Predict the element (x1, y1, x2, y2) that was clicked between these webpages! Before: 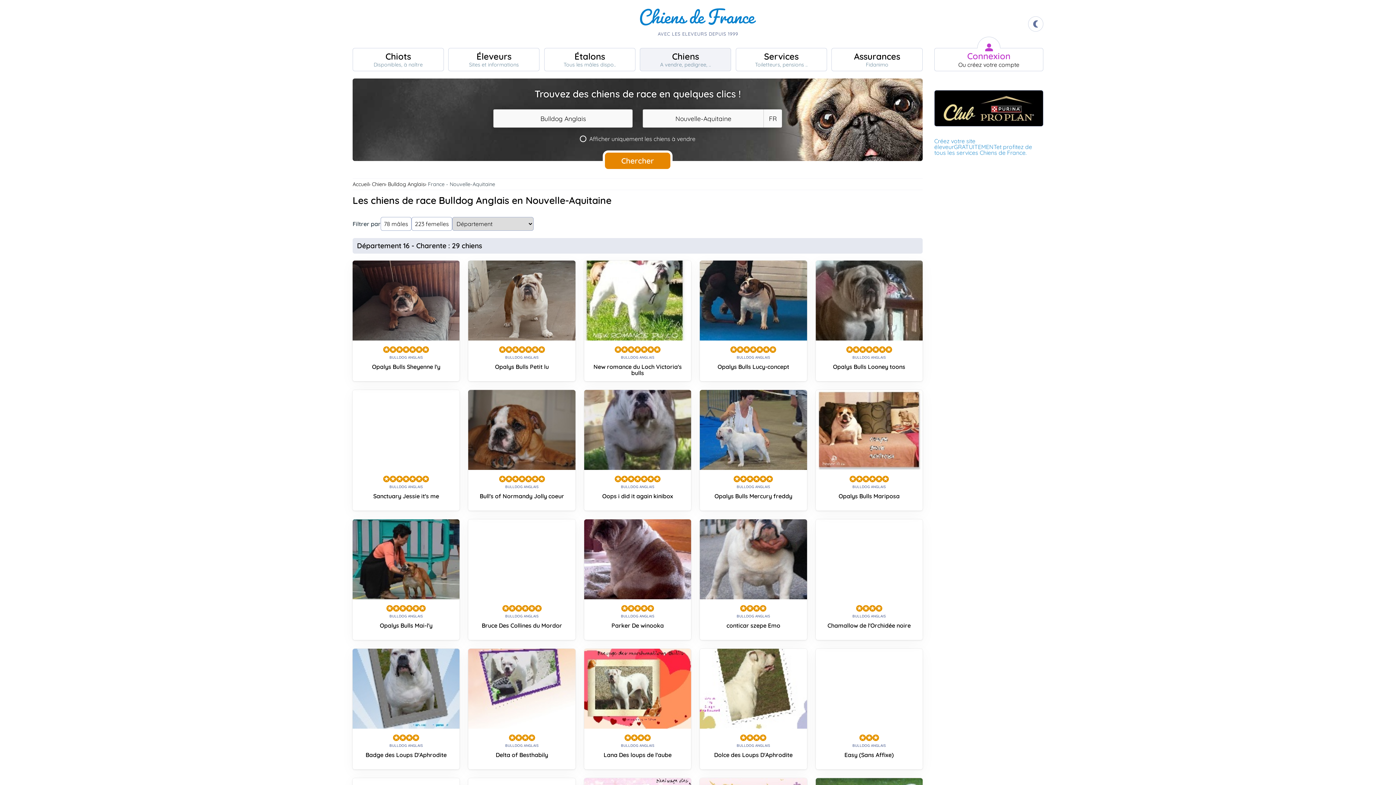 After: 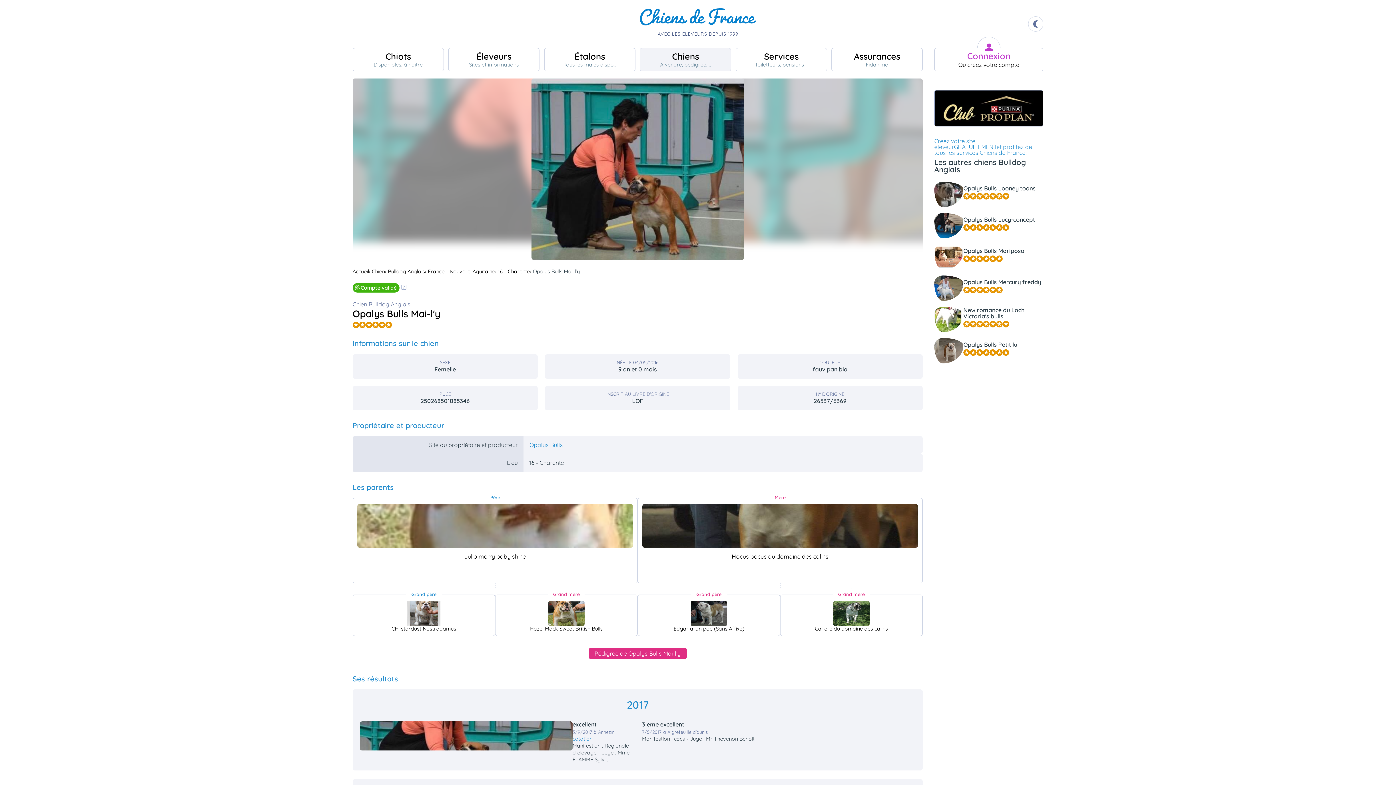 Action: label: BULLDOG ANGLAIS
Opalys Bulls Mai-l'y bbox: (352, 519, 459, 640)